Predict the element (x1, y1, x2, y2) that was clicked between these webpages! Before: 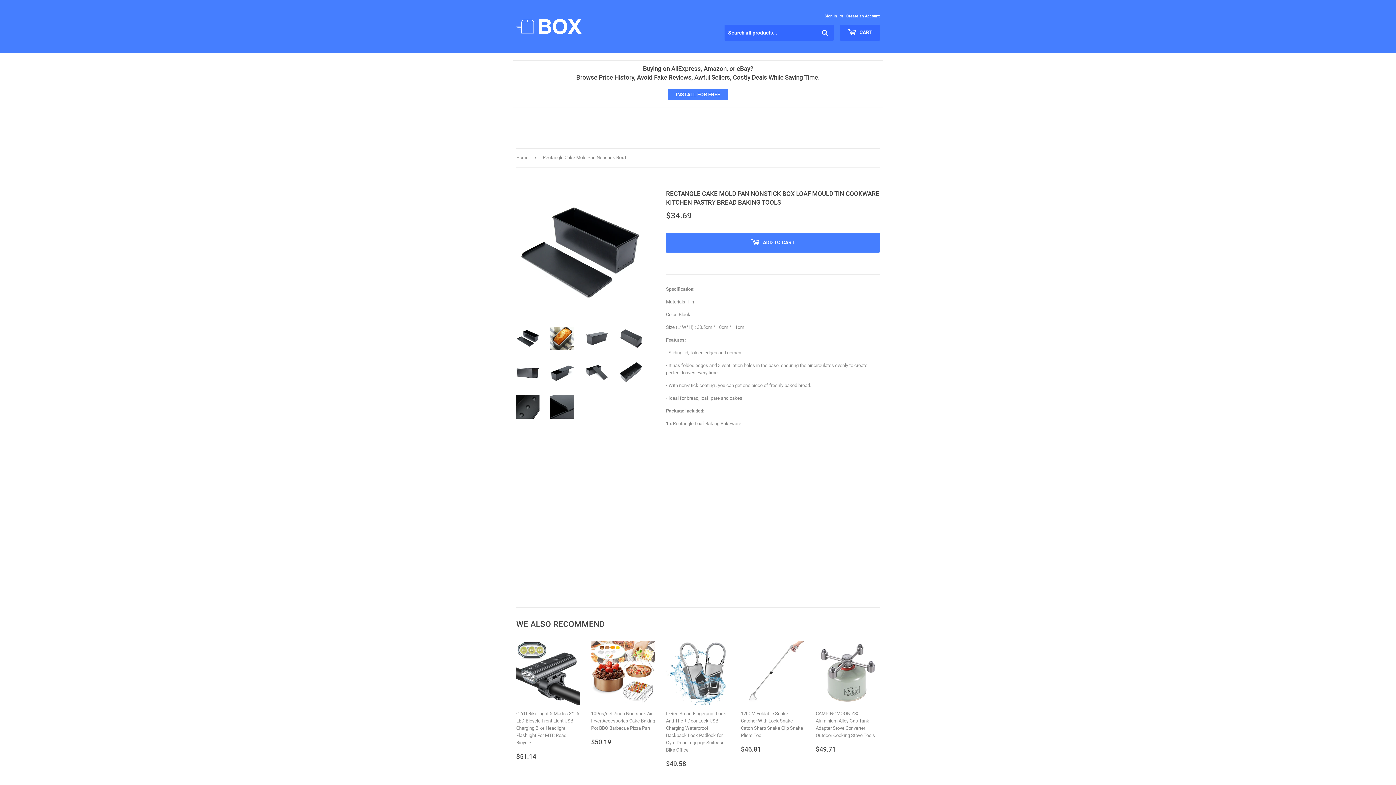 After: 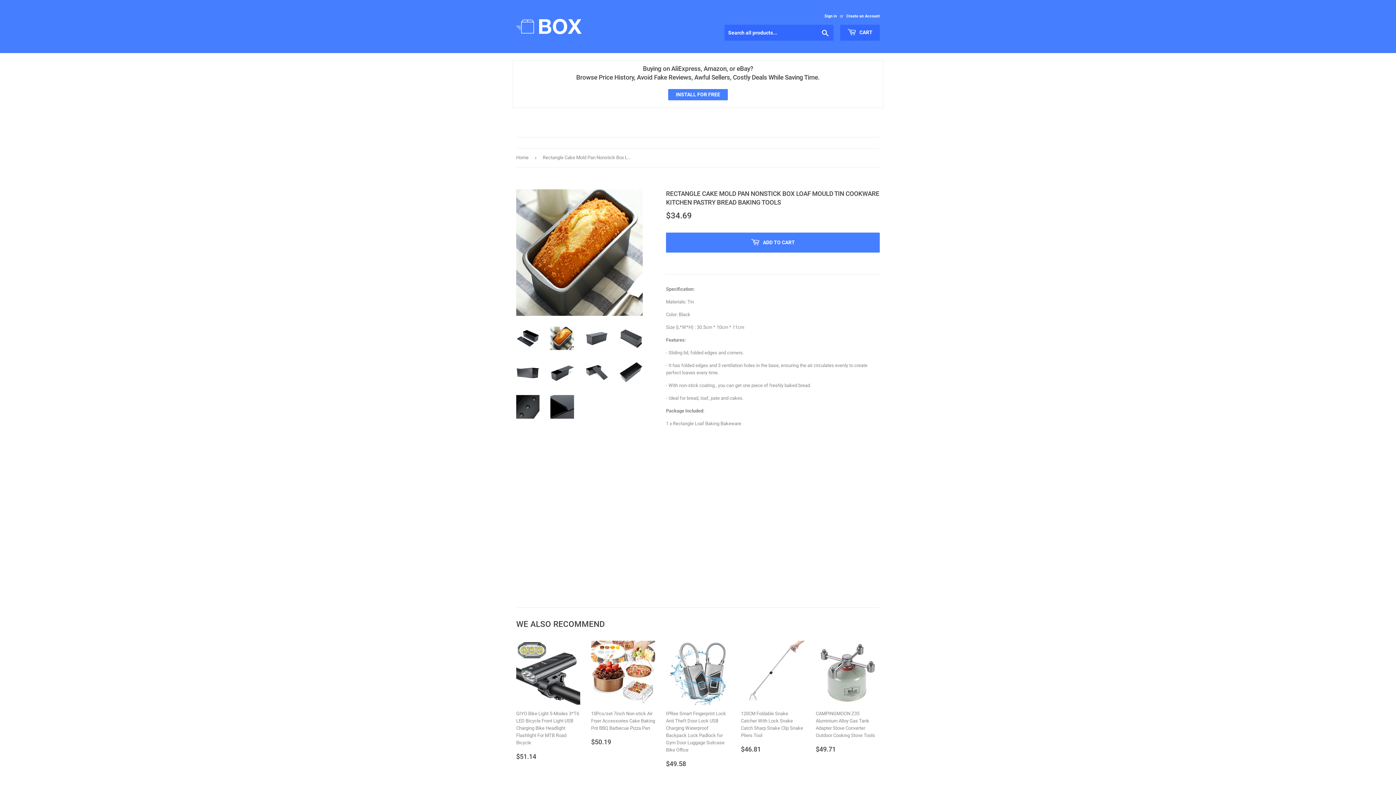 Action: bbox: (550, 326, 574, 350)